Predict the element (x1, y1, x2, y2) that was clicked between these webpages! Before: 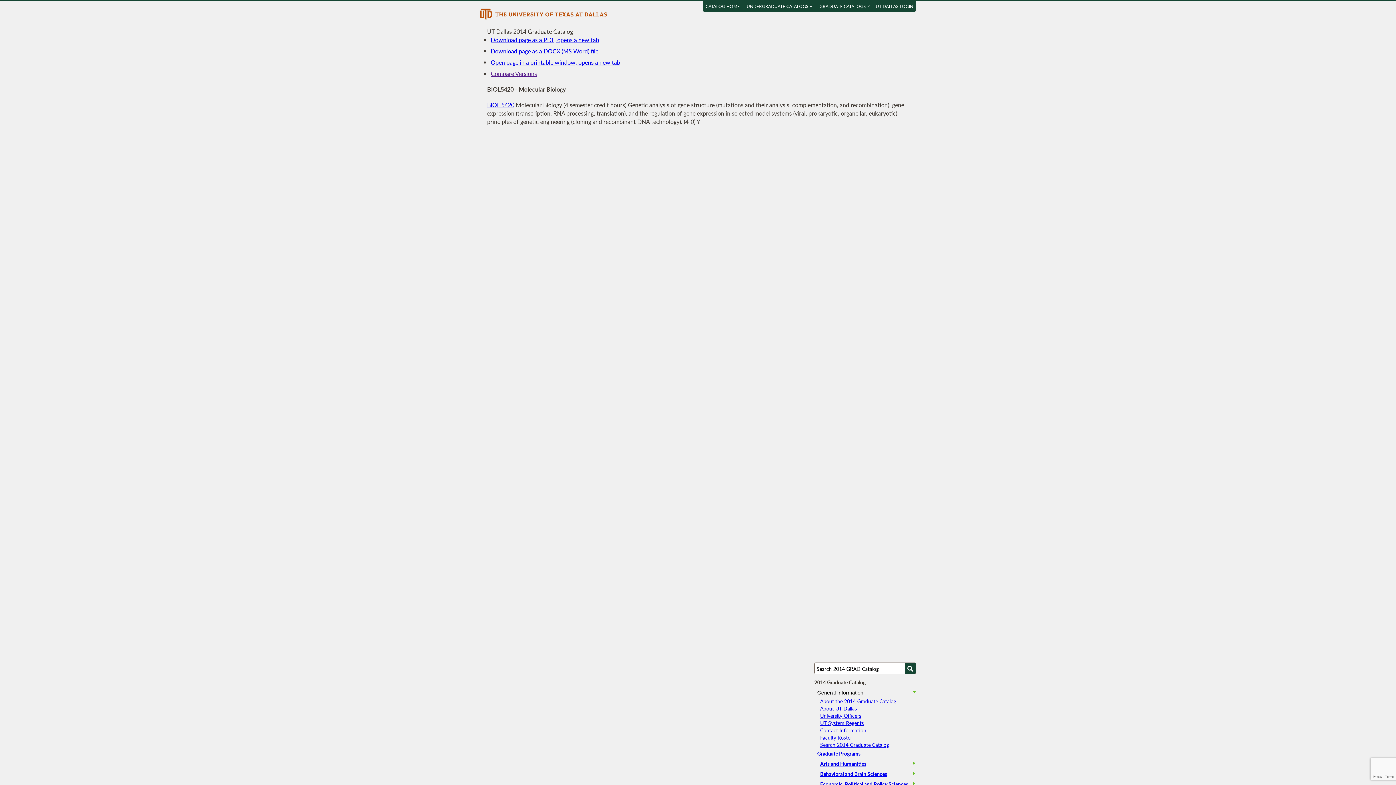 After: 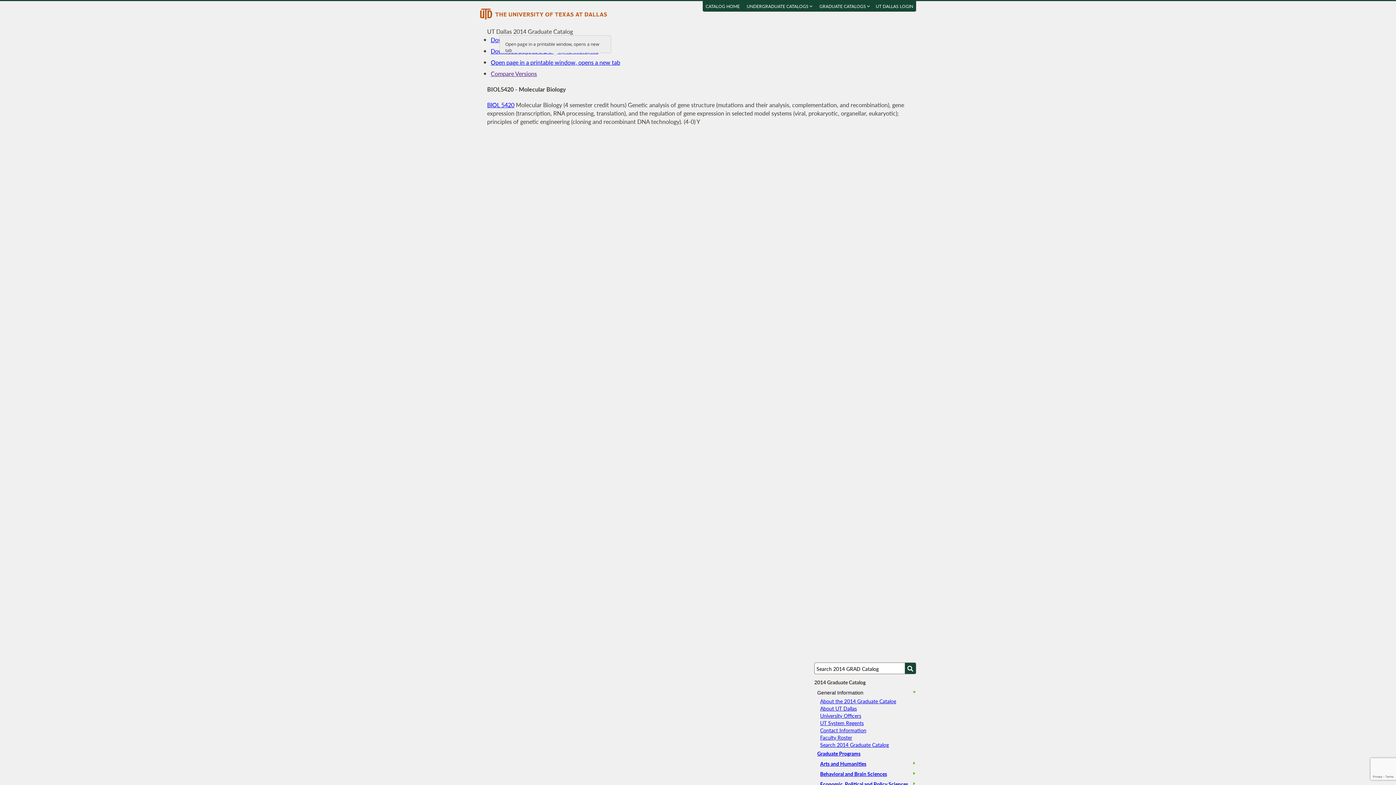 Action: label: Open page in a printable window, opens a new tab bbox: (490, 58, 620, 66)